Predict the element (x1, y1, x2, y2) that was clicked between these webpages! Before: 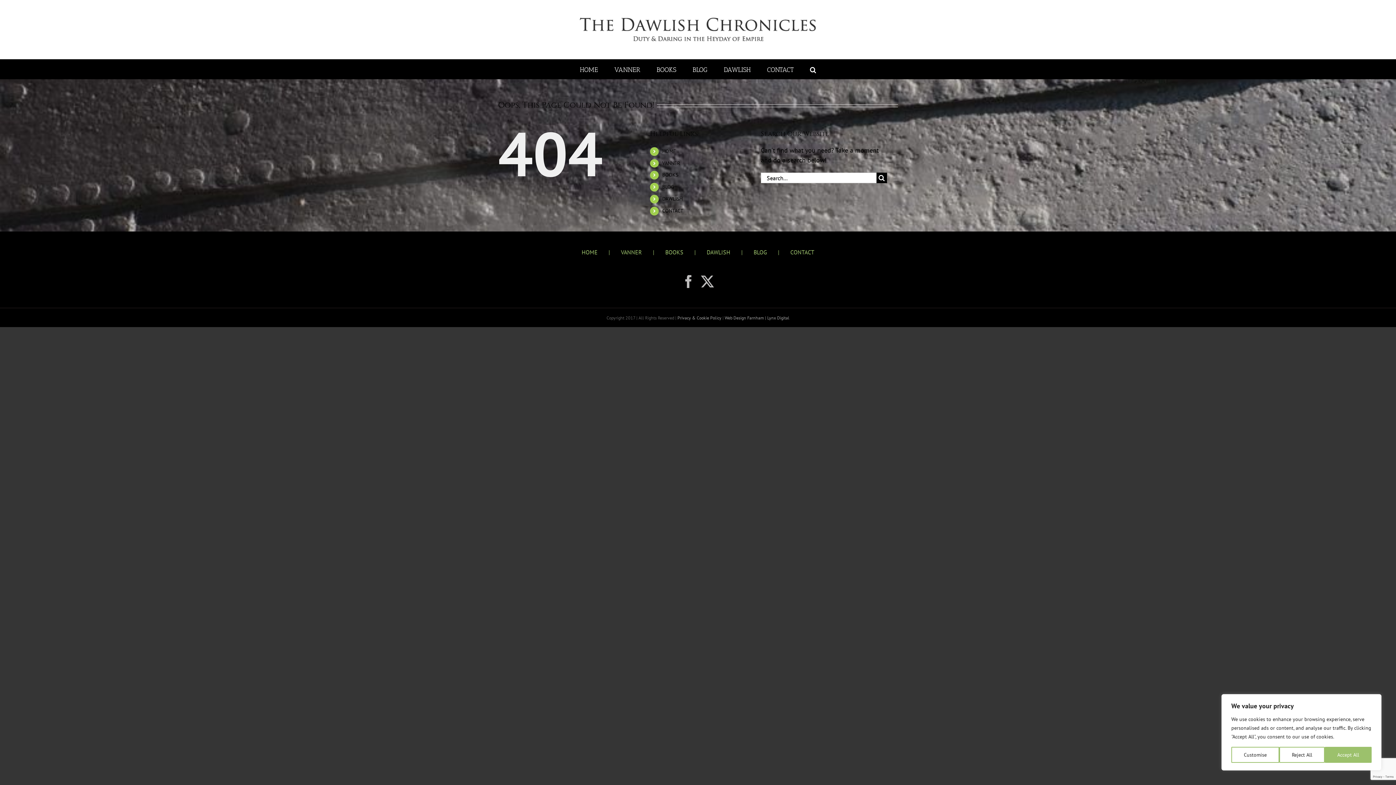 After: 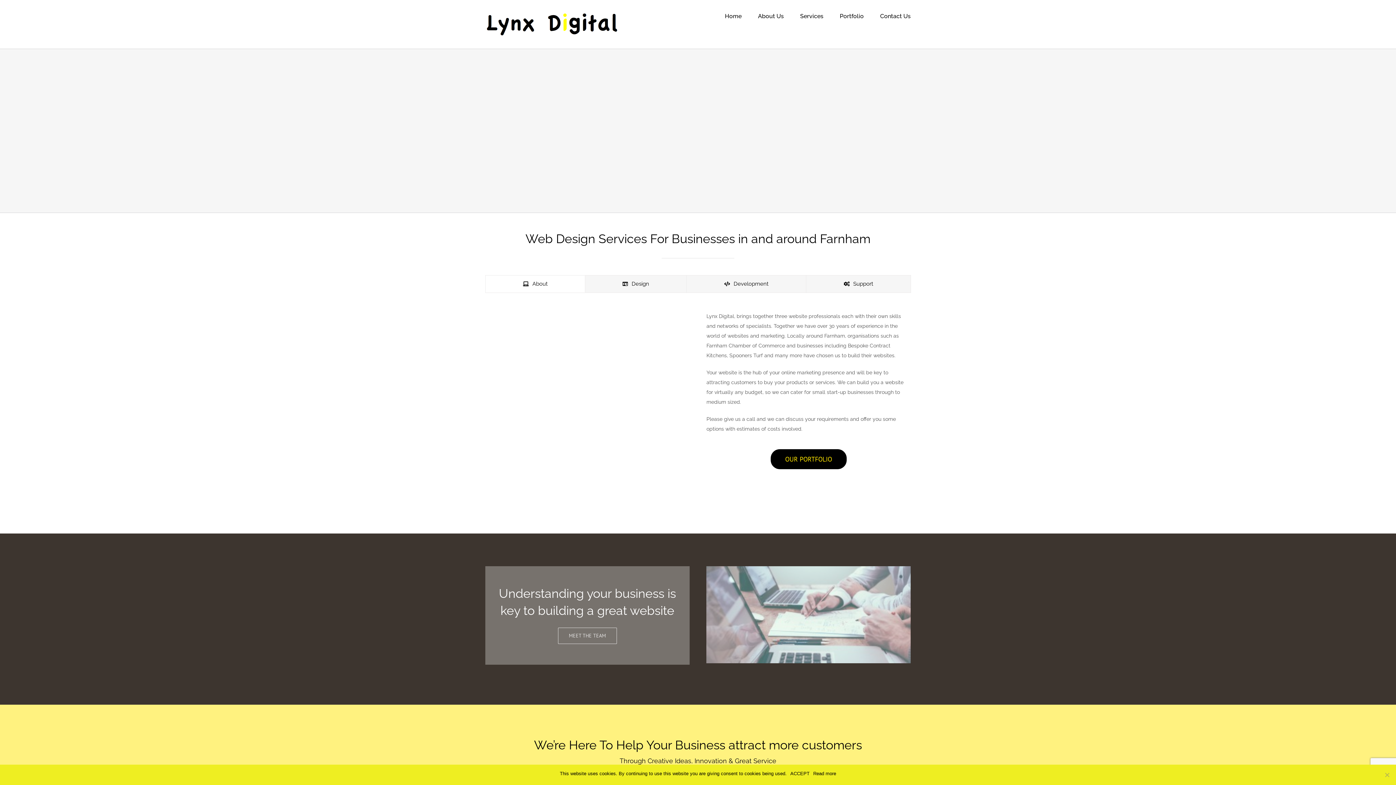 Action: label:  Web Design Farnham | Lynx Digital bbox: (723, 315, 789, 320)